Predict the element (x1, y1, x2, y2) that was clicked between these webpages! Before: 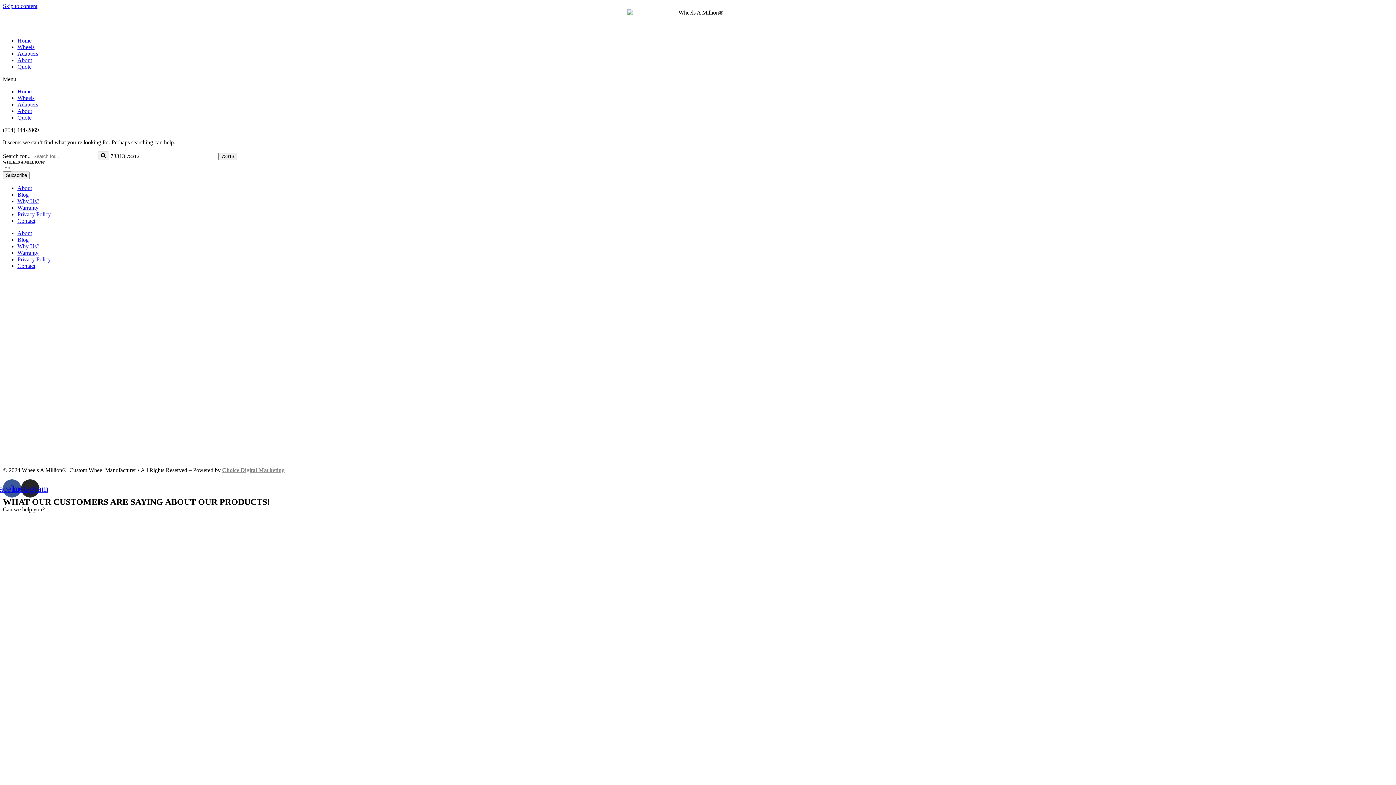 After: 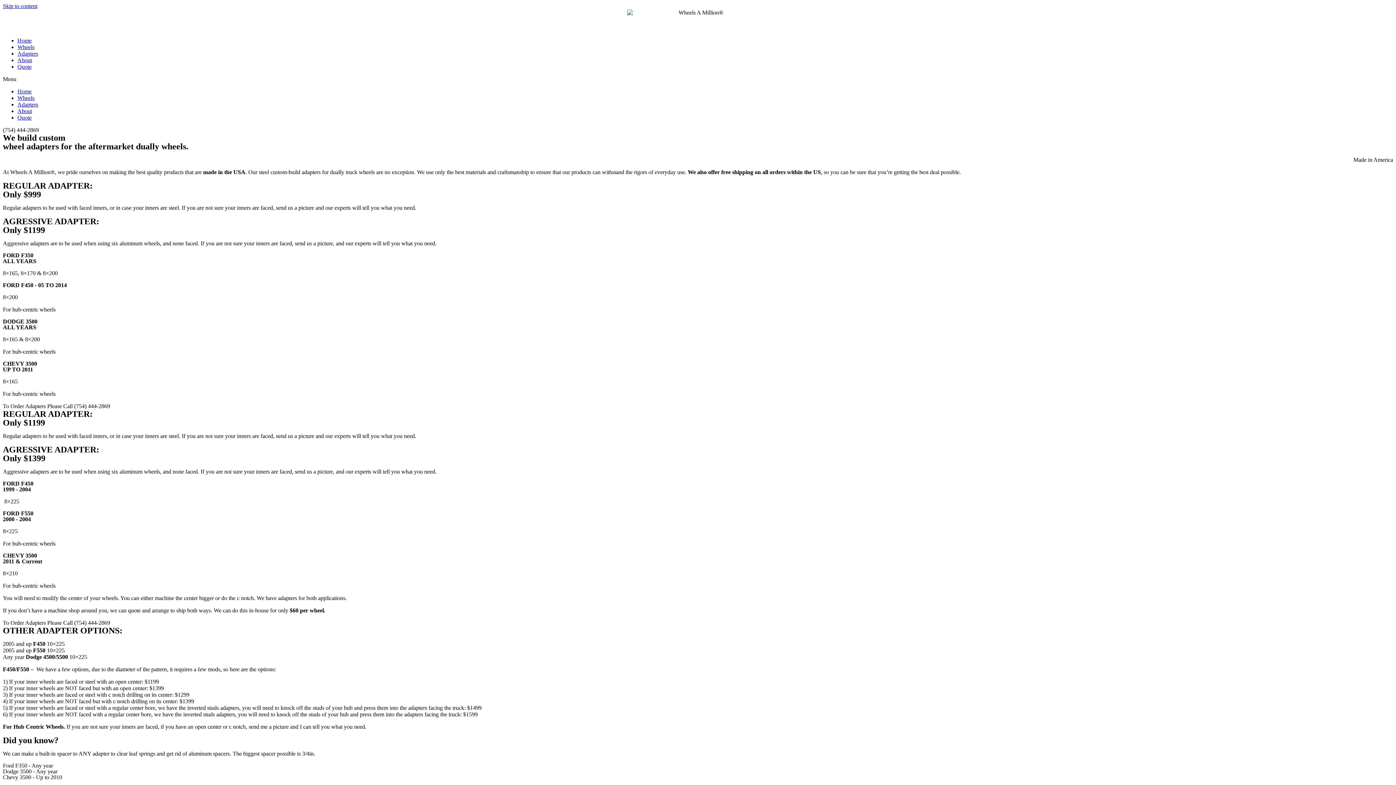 Action: label: Adapters bbox: (17, 101, 38, 107)